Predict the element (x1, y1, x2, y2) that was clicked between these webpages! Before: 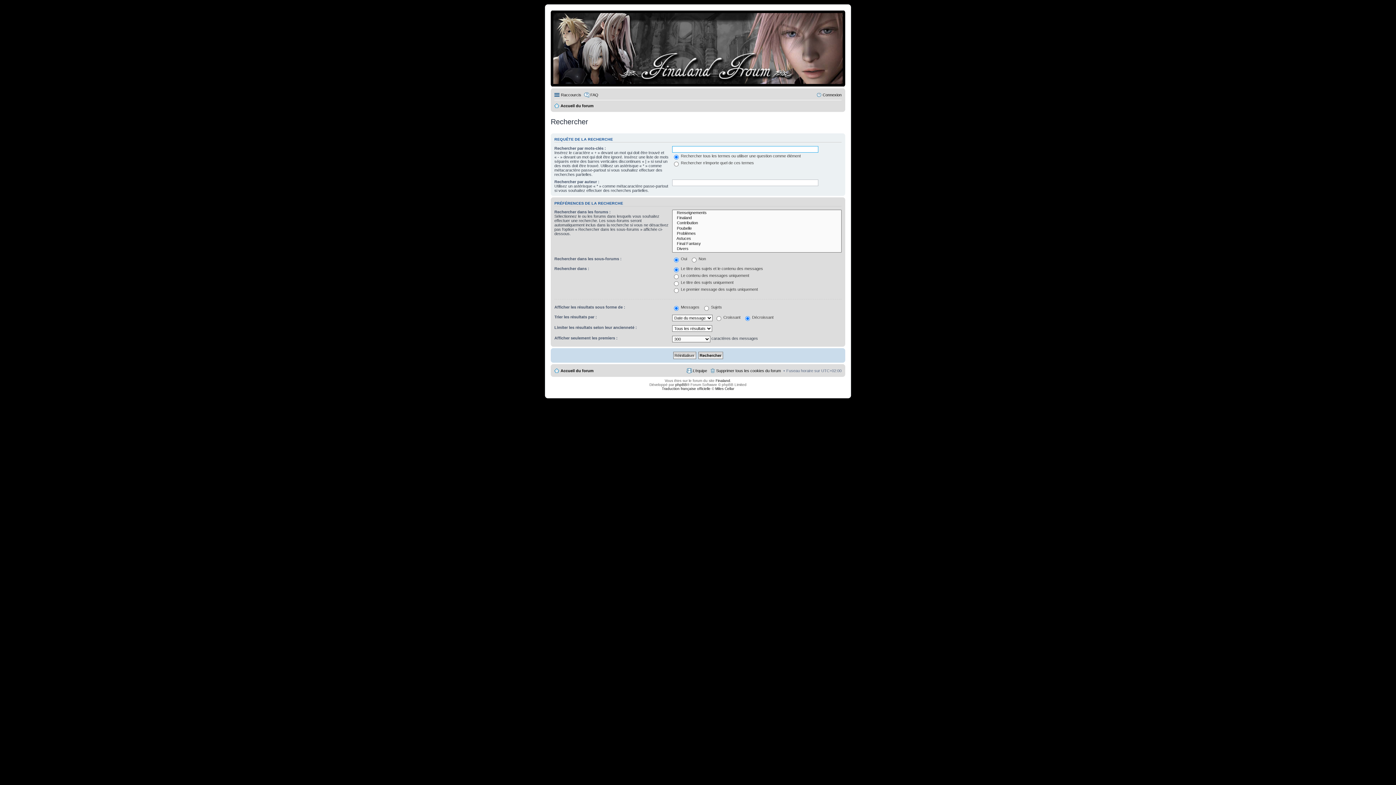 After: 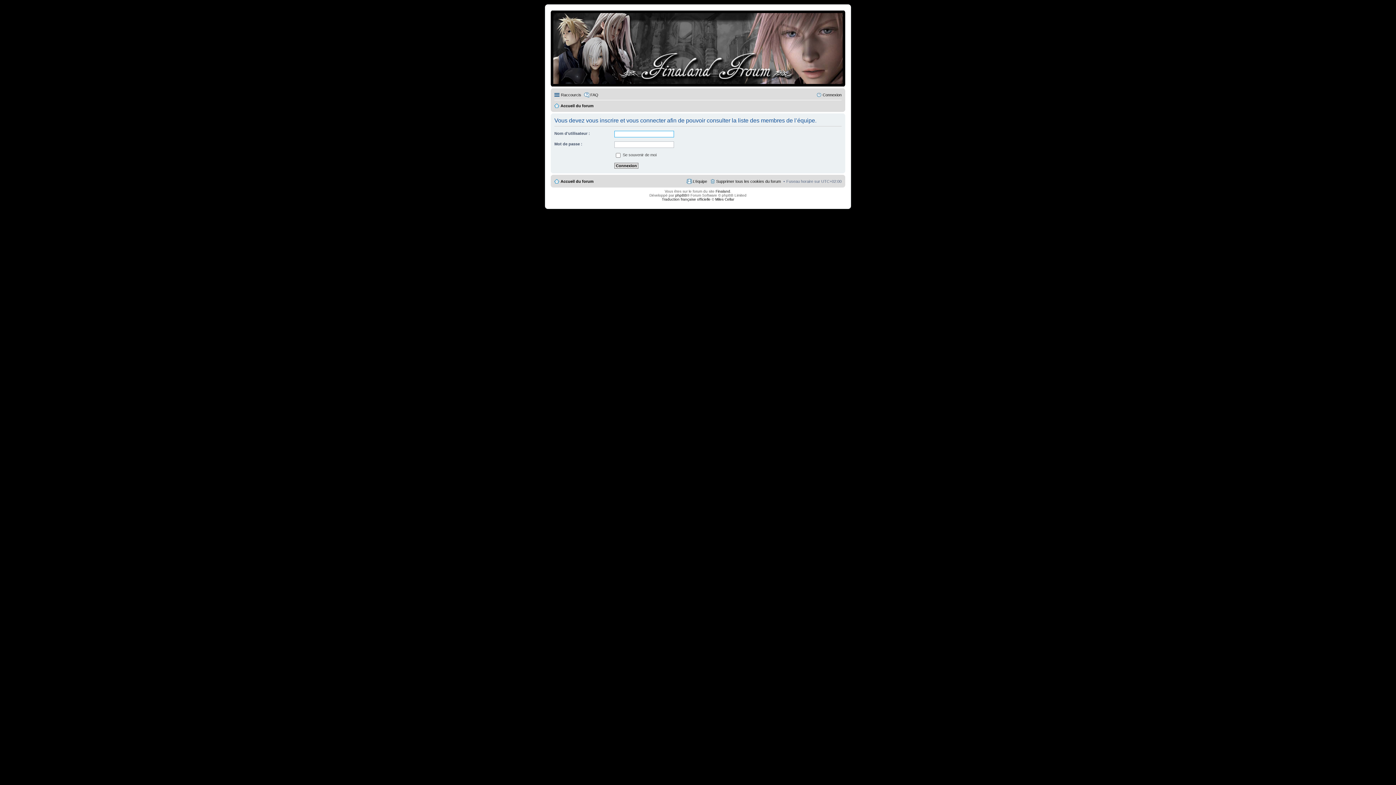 Action: bbox: (686, 366, 707, 375) label: L’équipe